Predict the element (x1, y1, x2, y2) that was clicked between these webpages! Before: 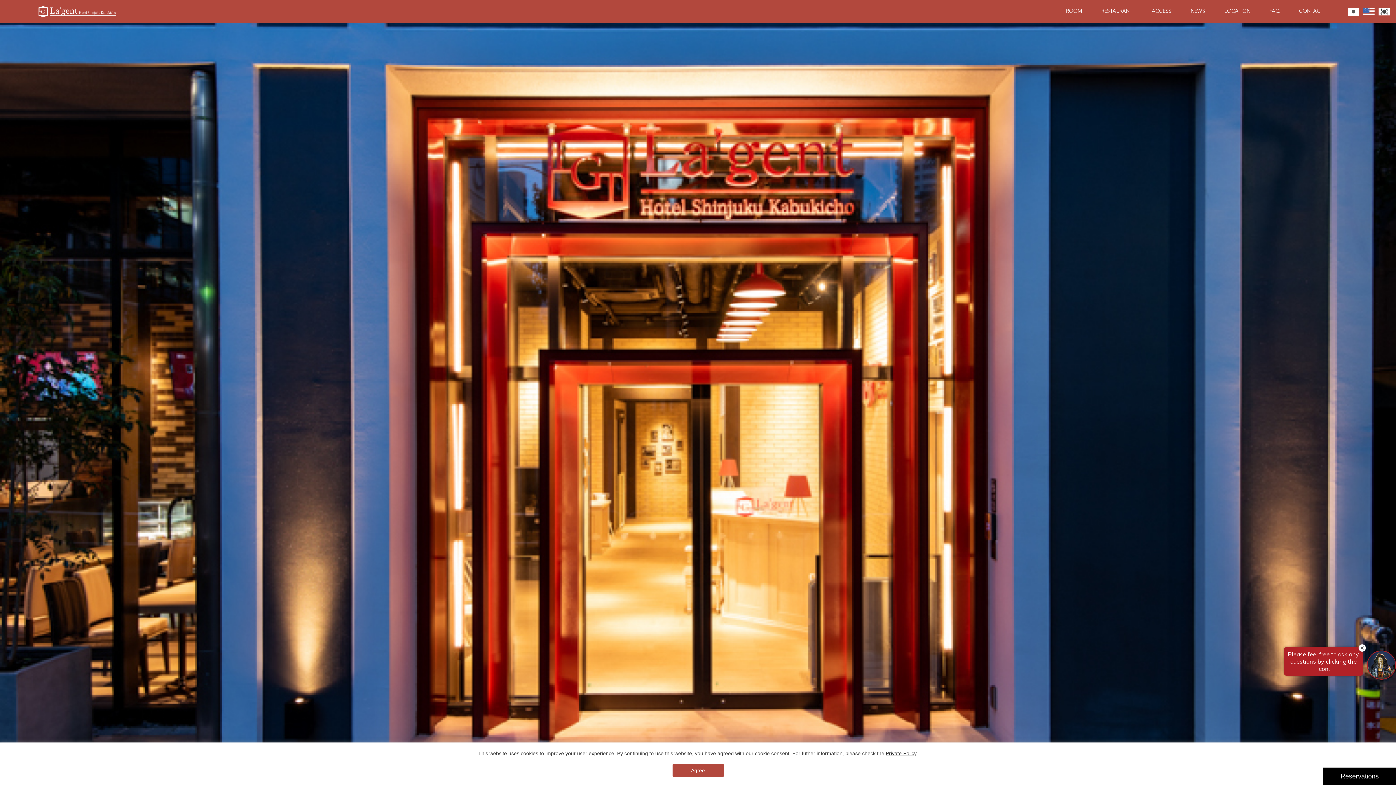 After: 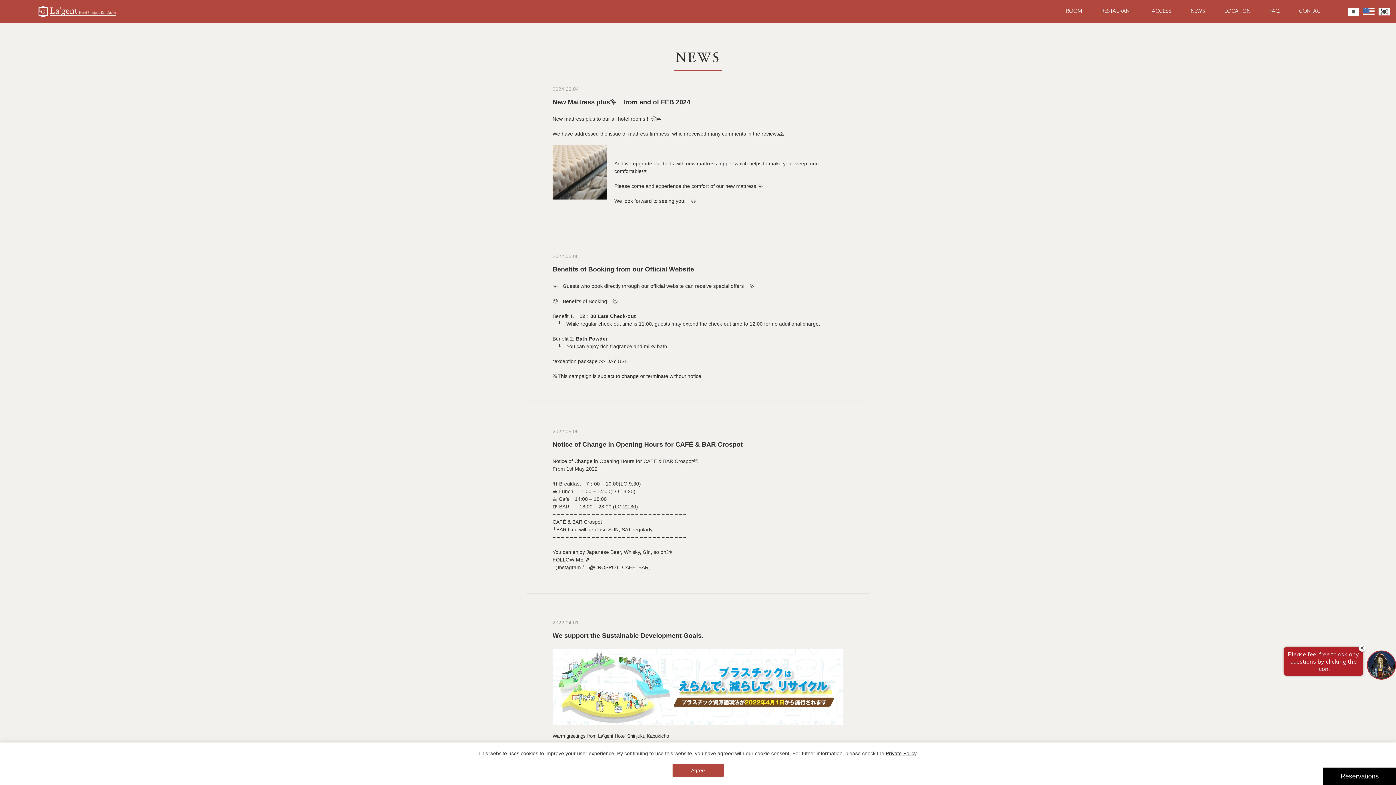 Action: label: NEWS bbox: (1190, 8, 1205, 13)